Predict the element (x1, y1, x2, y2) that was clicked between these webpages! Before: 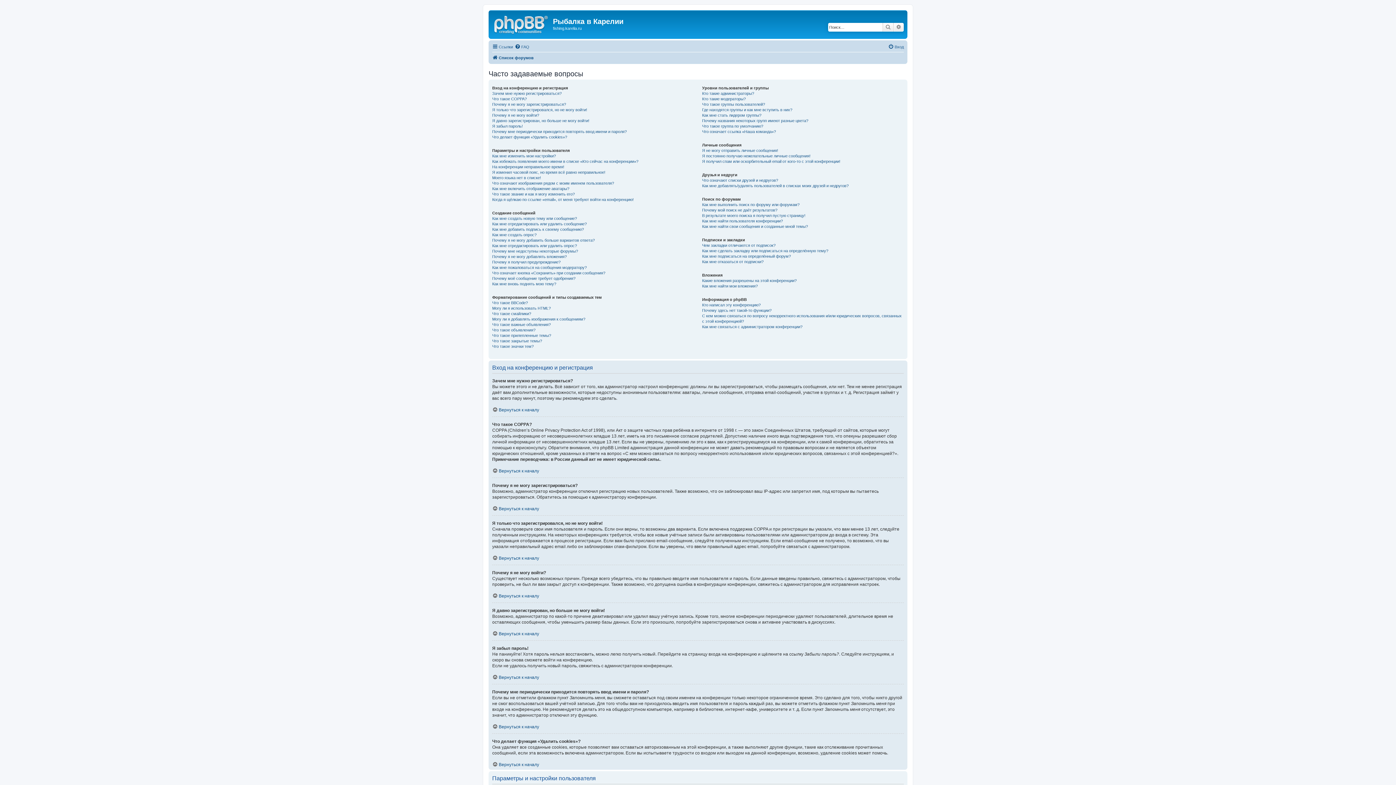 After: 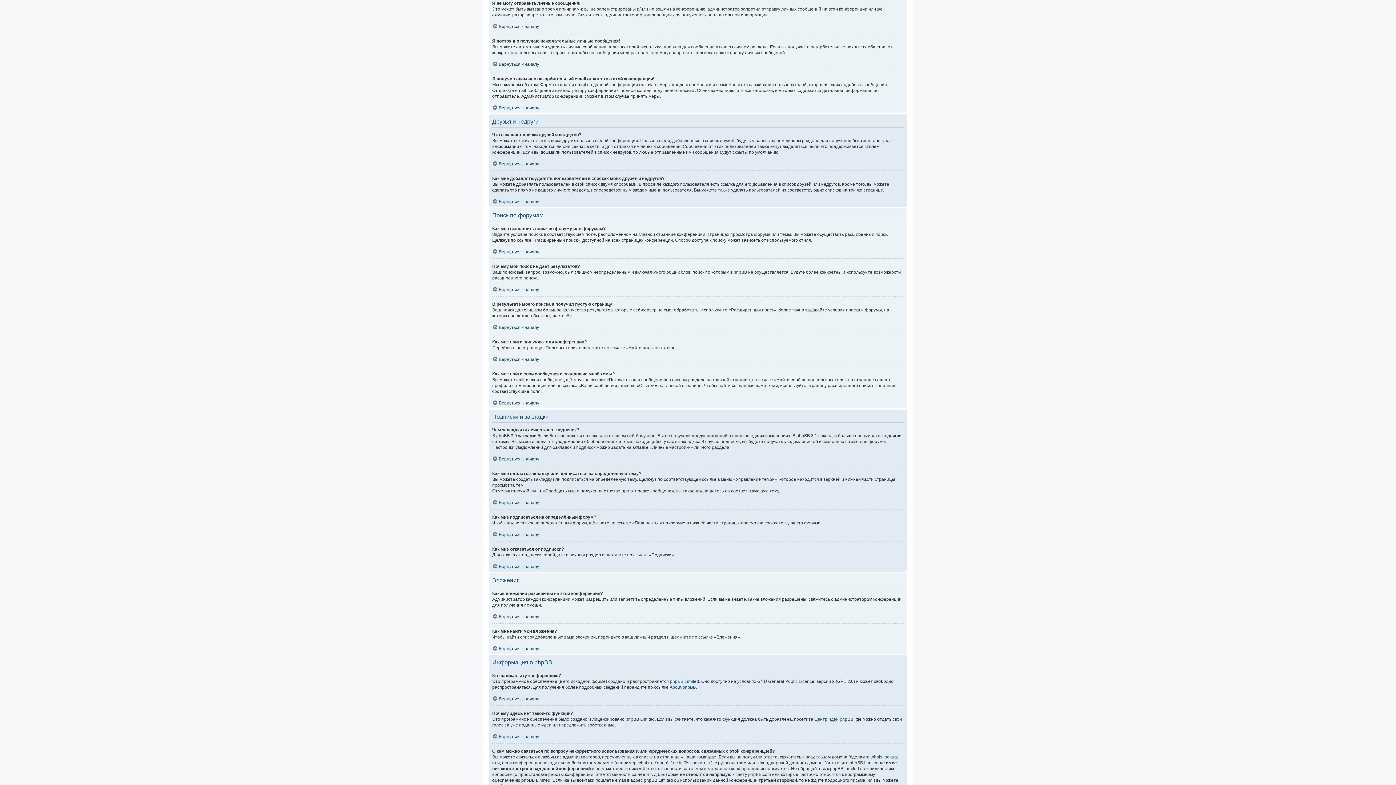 Action: bbox: (702, 147, 778, 153) label: Я не могу отправить личные сообщения!